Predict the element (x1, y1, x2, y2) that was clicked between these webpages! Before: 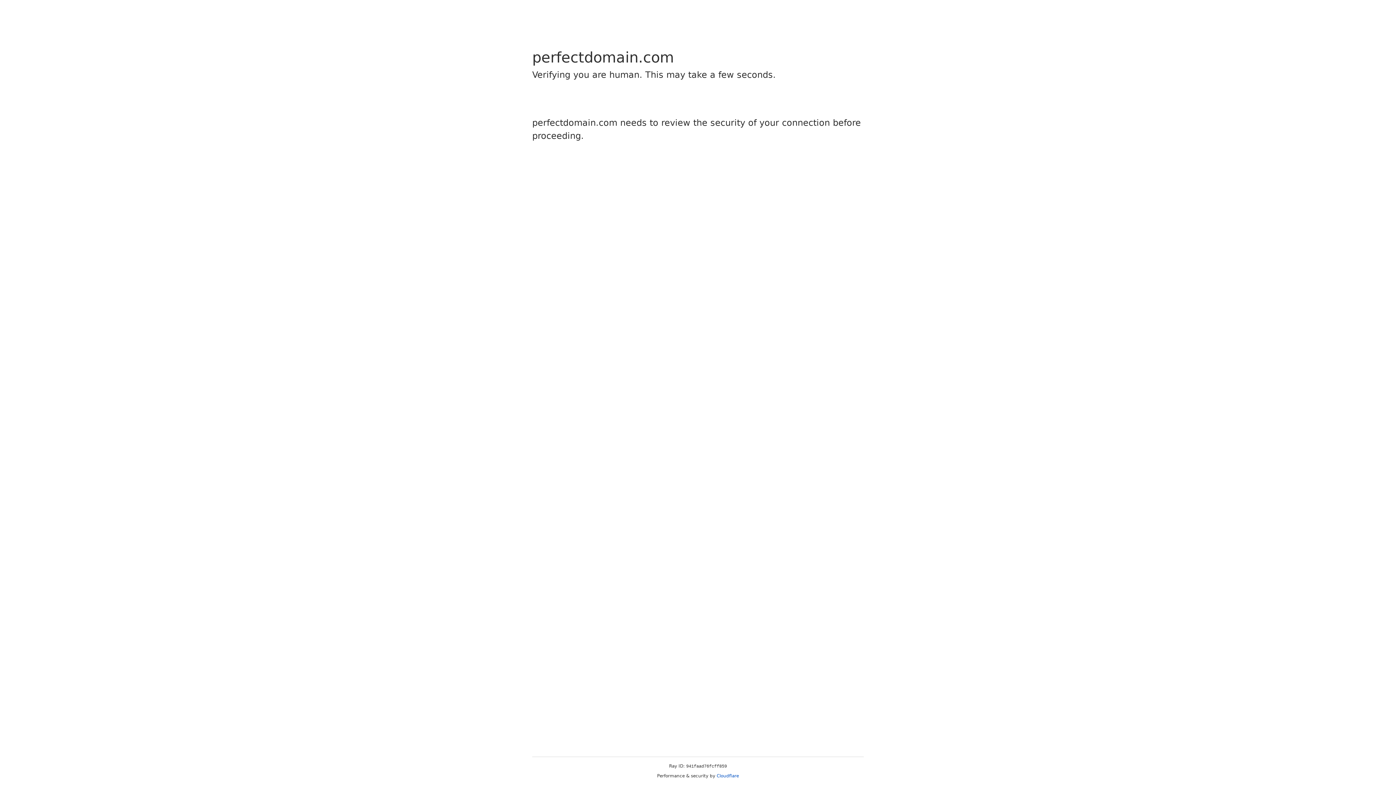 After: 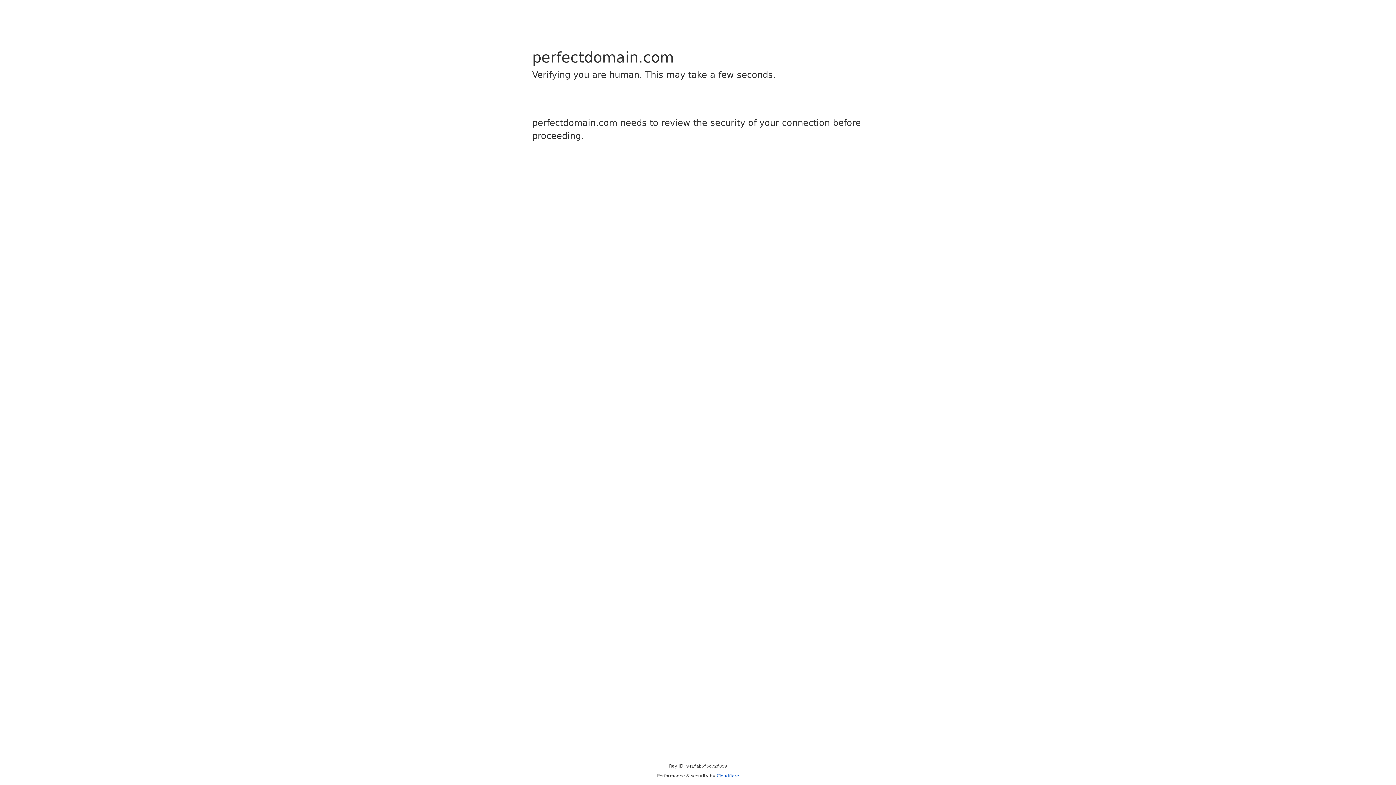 Action: bbox: (716, 773, 739, 778) label: Cloudflare